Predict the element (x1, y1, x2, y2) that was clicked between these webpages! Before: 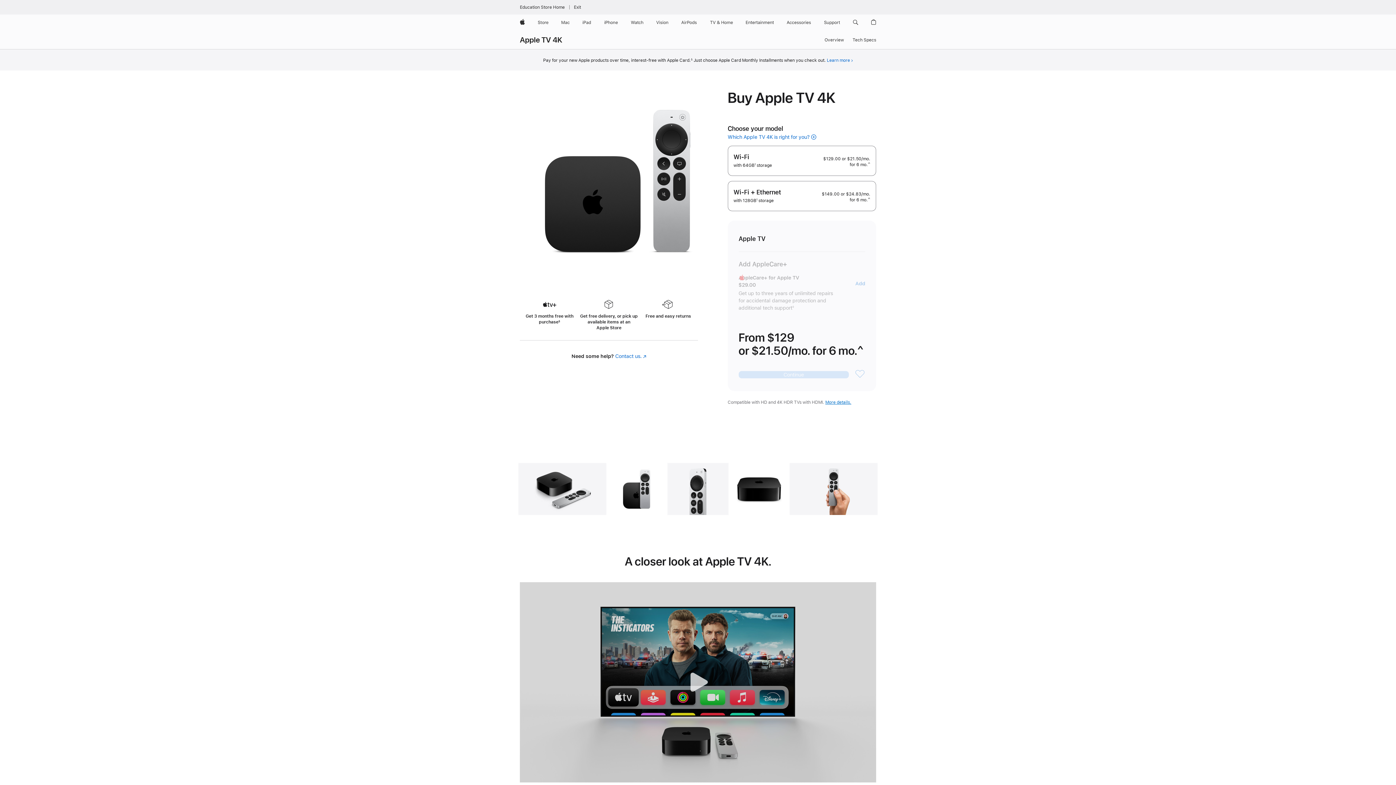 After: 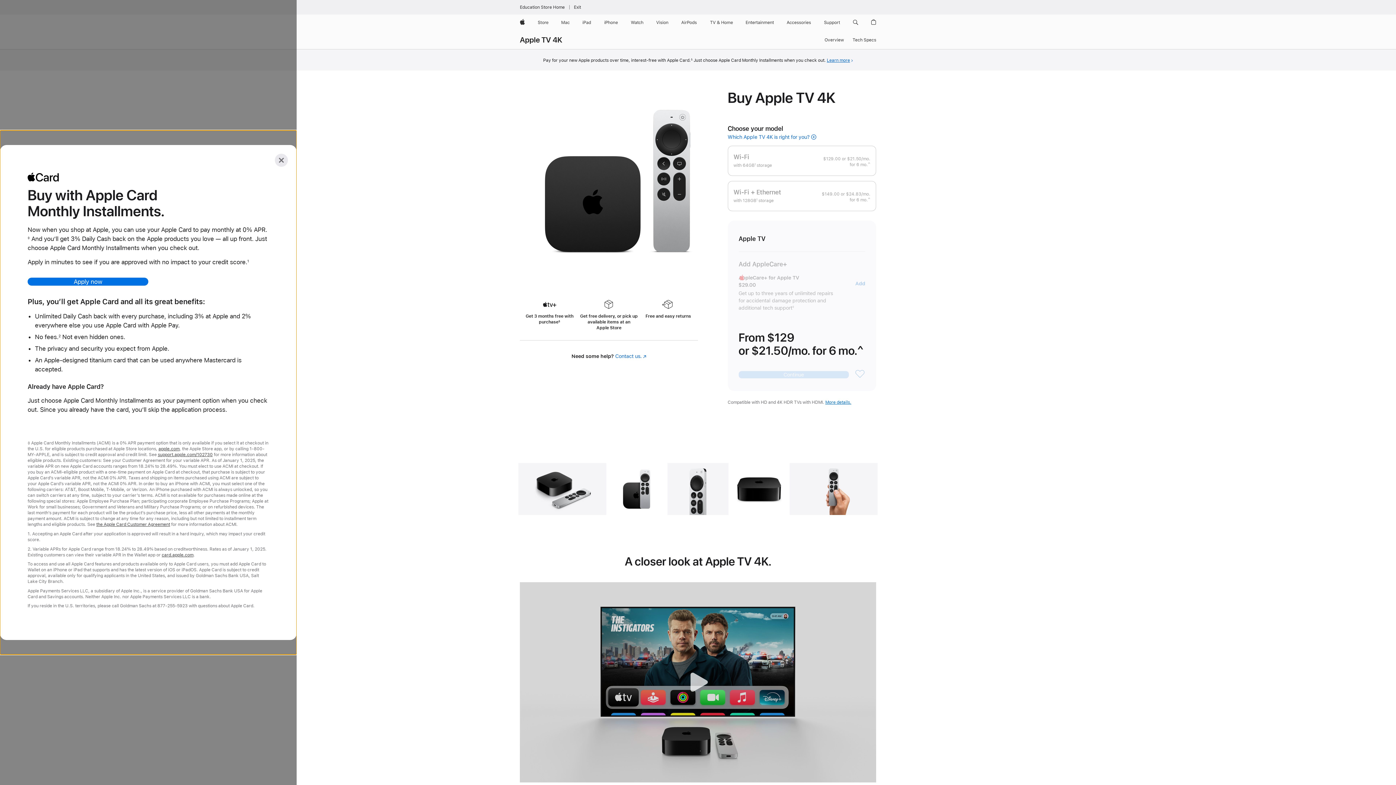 Action: label: Learn more about apple card monthly Instalments bbox: (827, 57, 853, 63)